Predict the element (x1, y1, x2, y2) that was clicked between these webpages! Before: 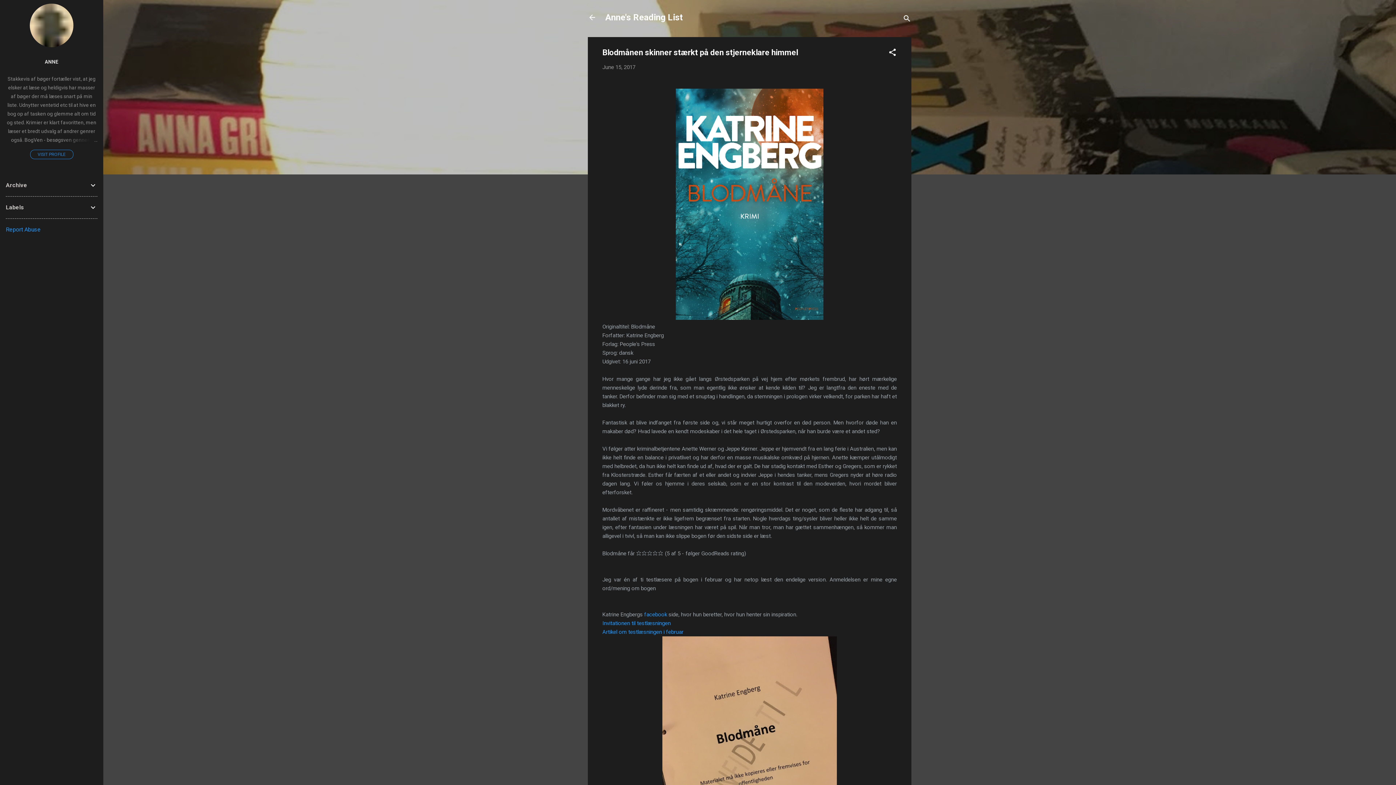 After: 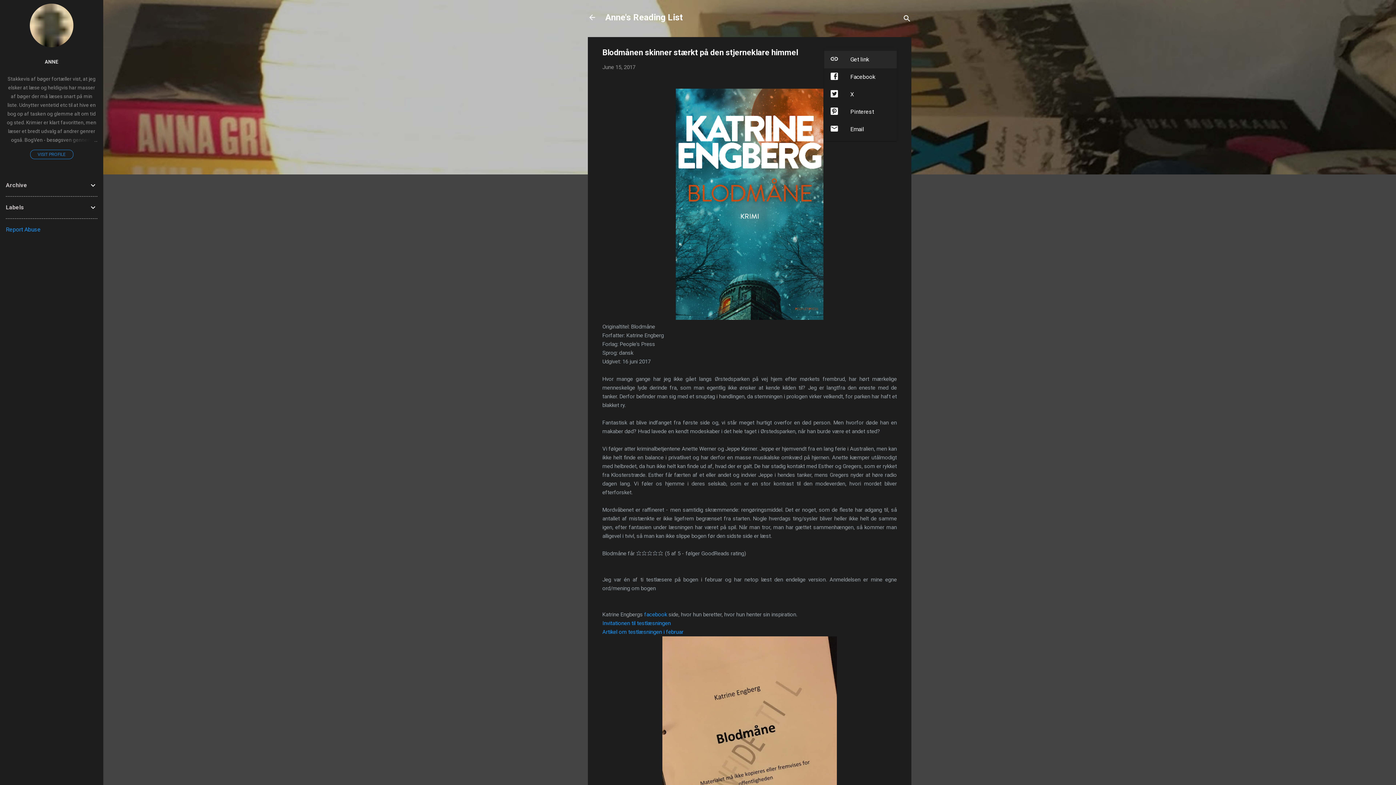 Action: label: Share bbox: (888, 48, 897, 59)